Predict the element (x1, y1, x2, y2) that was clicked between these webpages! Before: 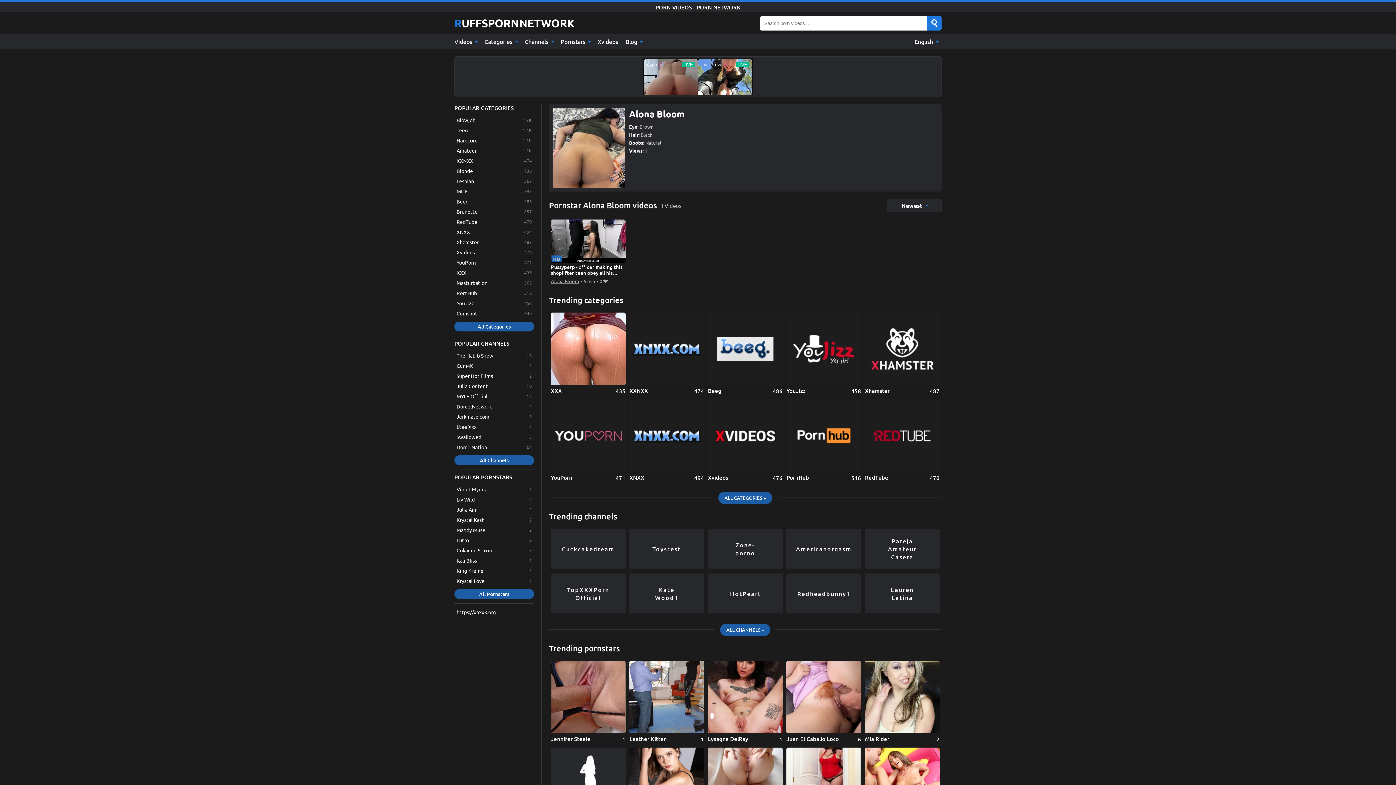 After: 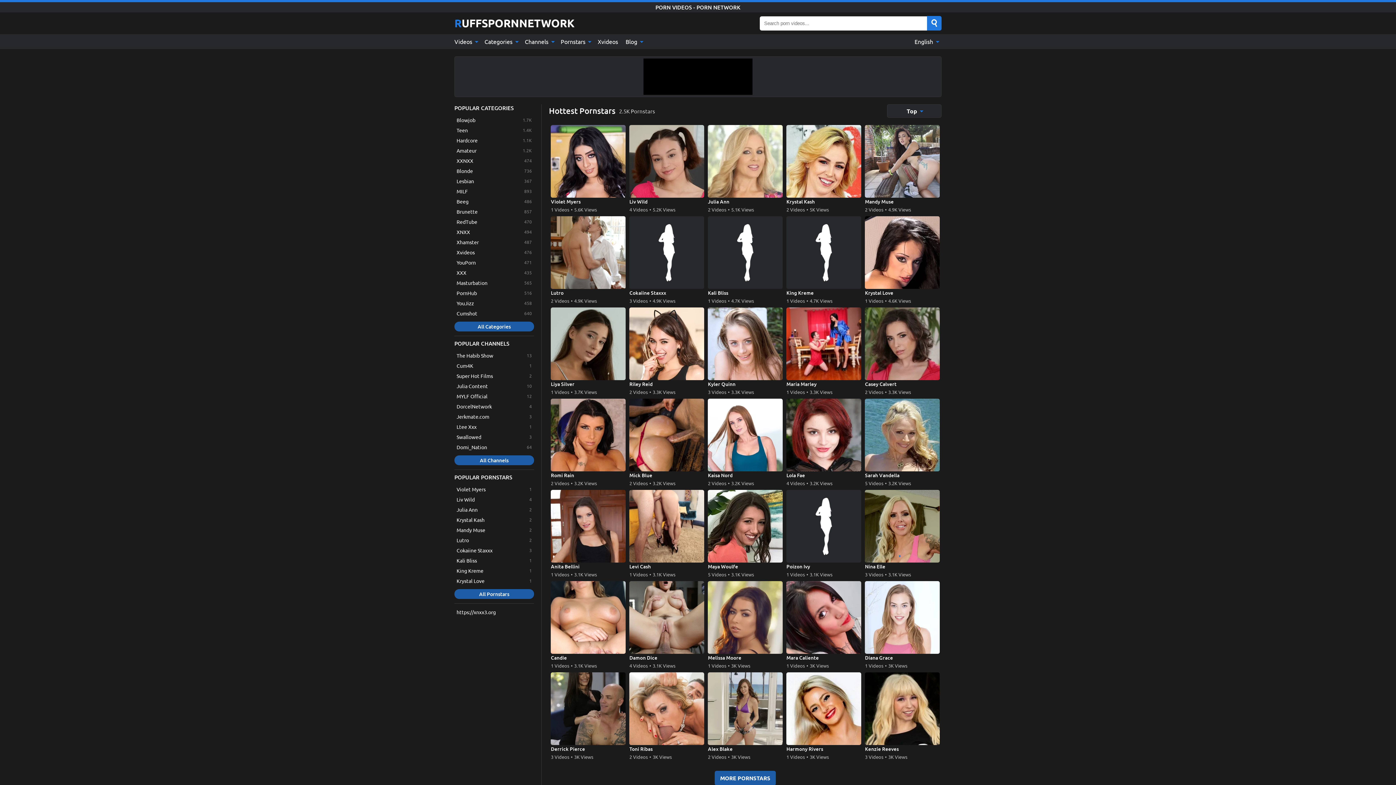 Action: label: All Pornstars bbox: (454, 589, 534, 599)